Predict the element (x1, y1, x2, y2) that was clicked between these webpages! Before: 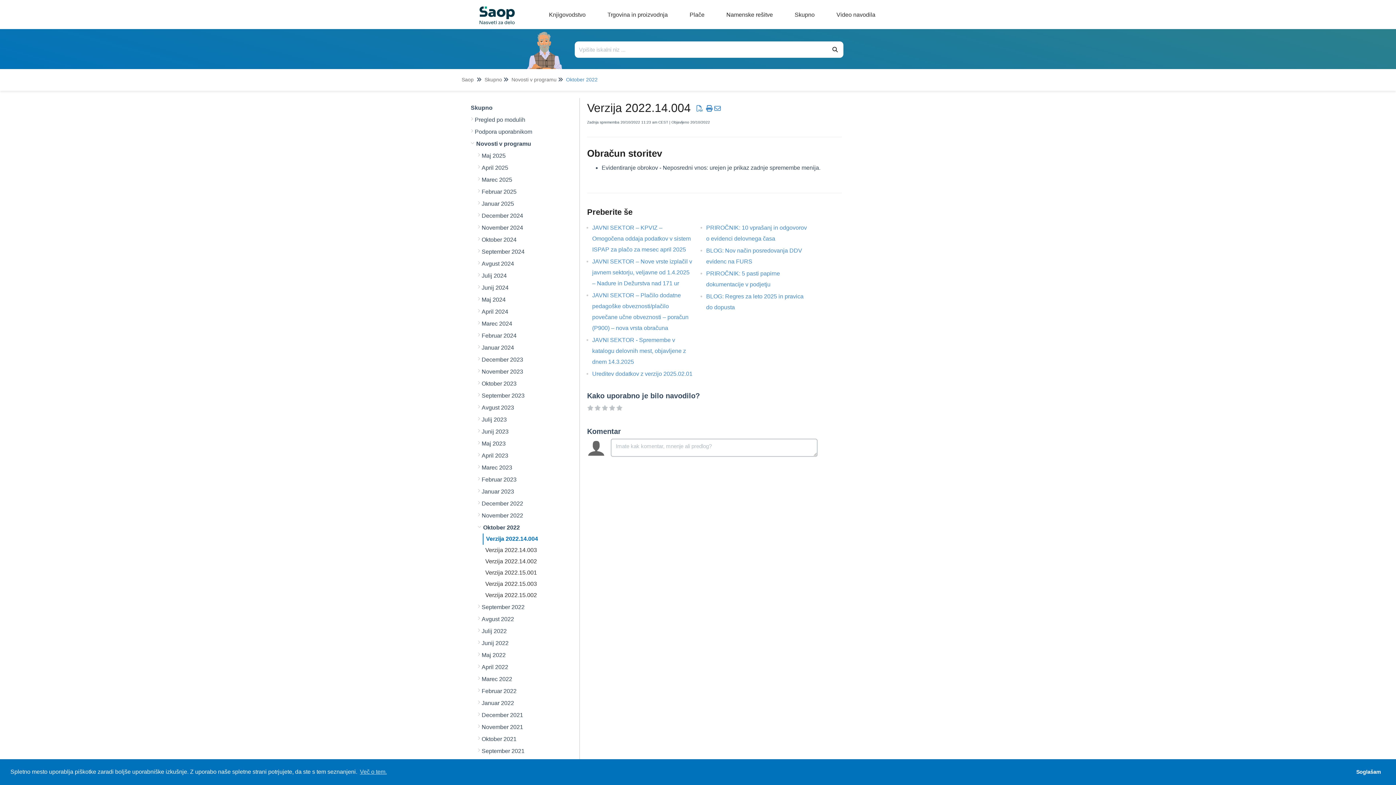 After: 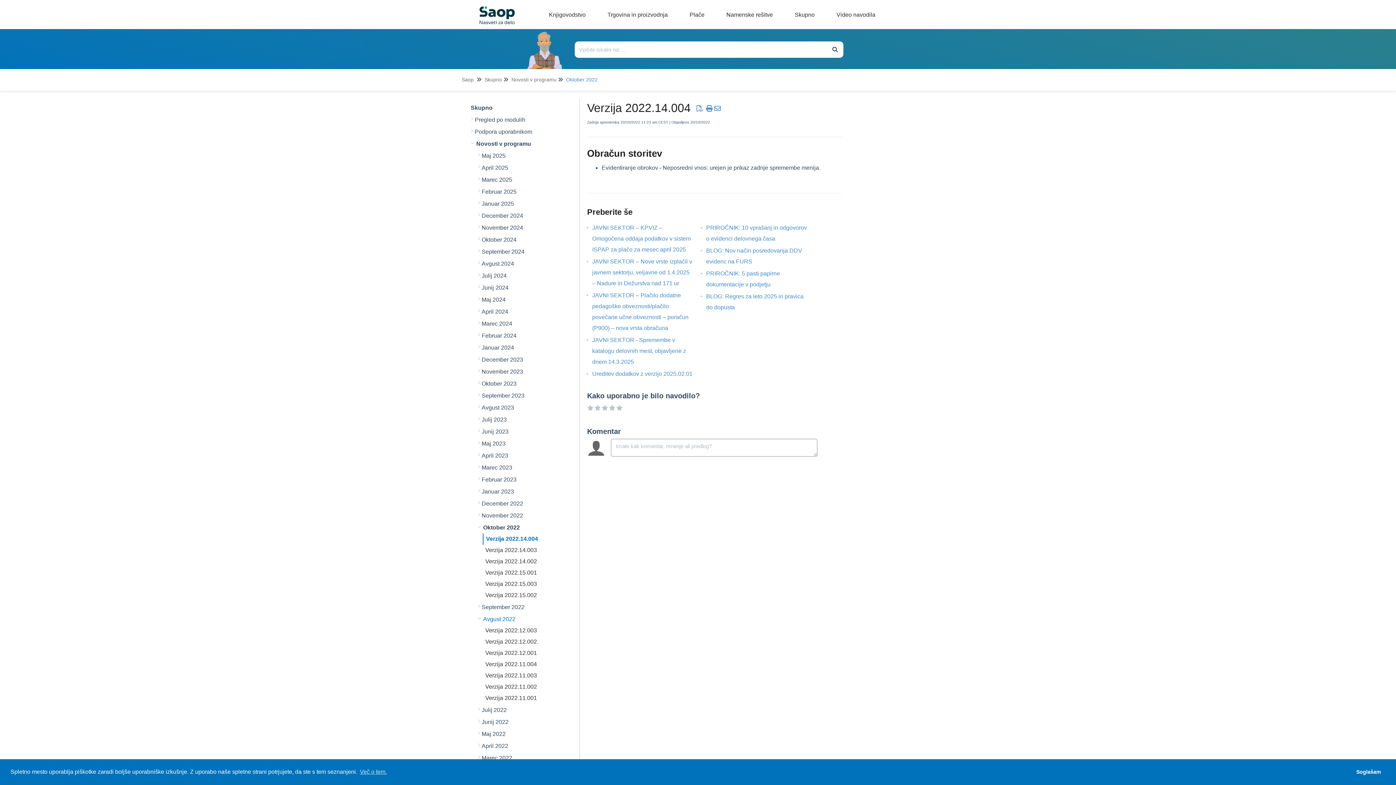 Action: label: Avgust 2022 bbox: (480, 613, 566, 625)